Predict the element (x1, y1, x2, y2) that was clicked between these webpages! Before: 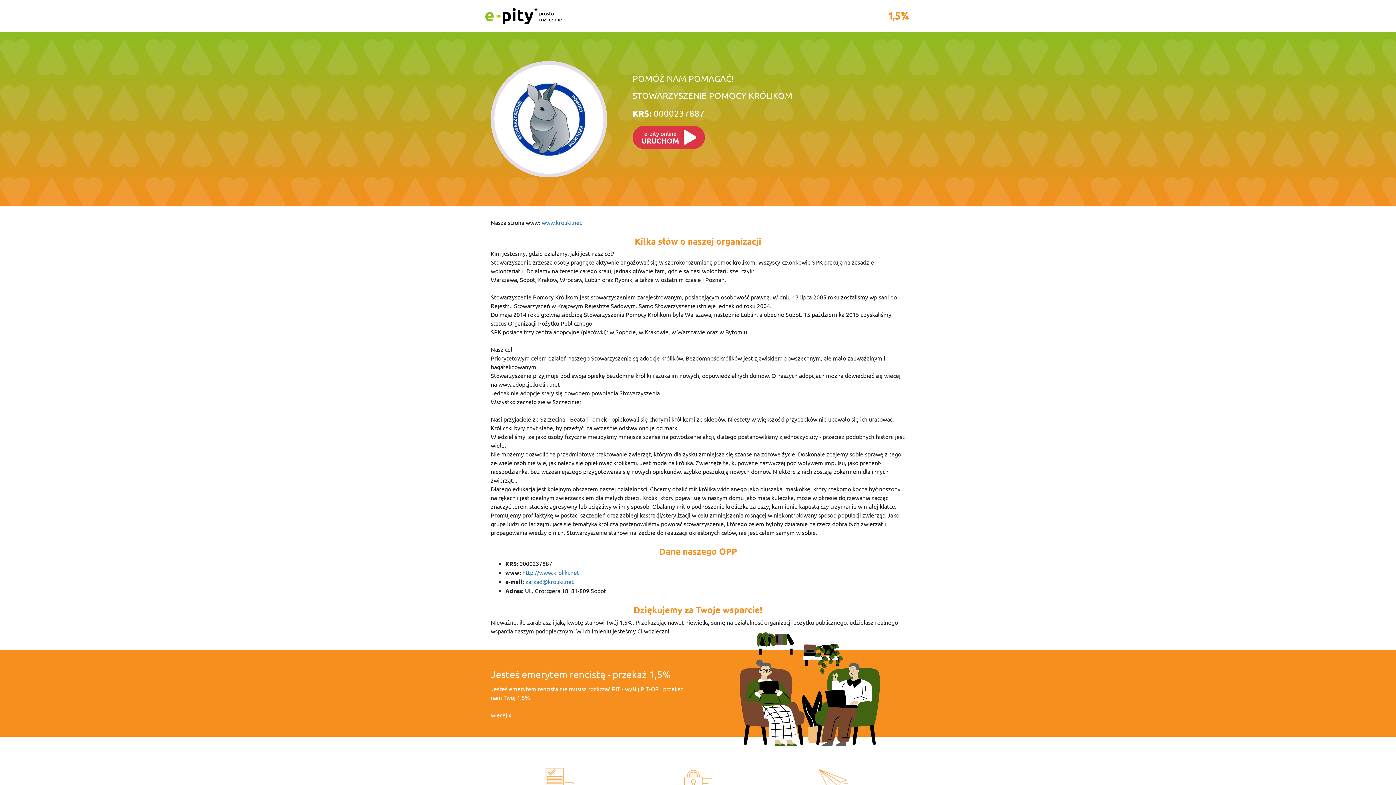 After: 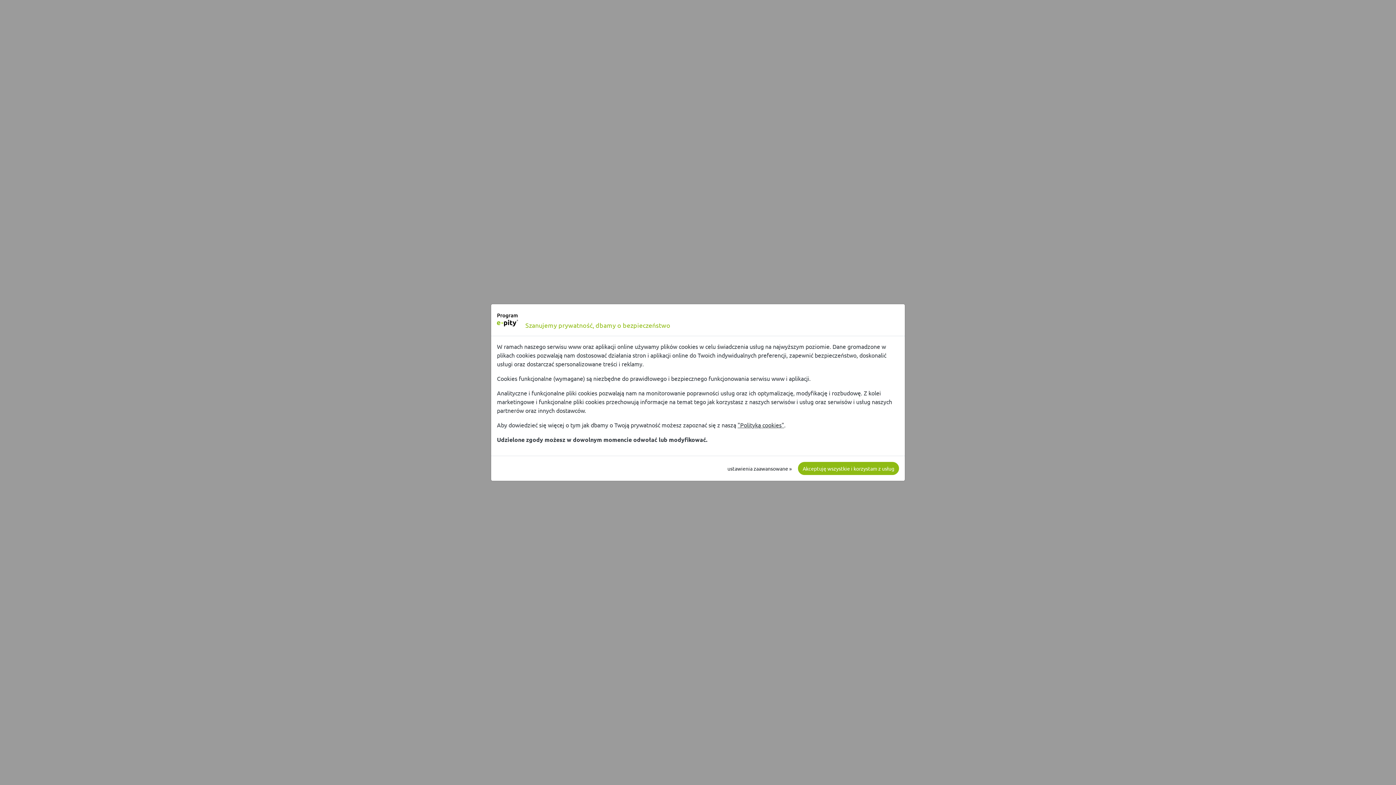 Action: label: Jesteś emerytem rencistą - przekaż 1,5% bbox: (490, 668, 670, 680)